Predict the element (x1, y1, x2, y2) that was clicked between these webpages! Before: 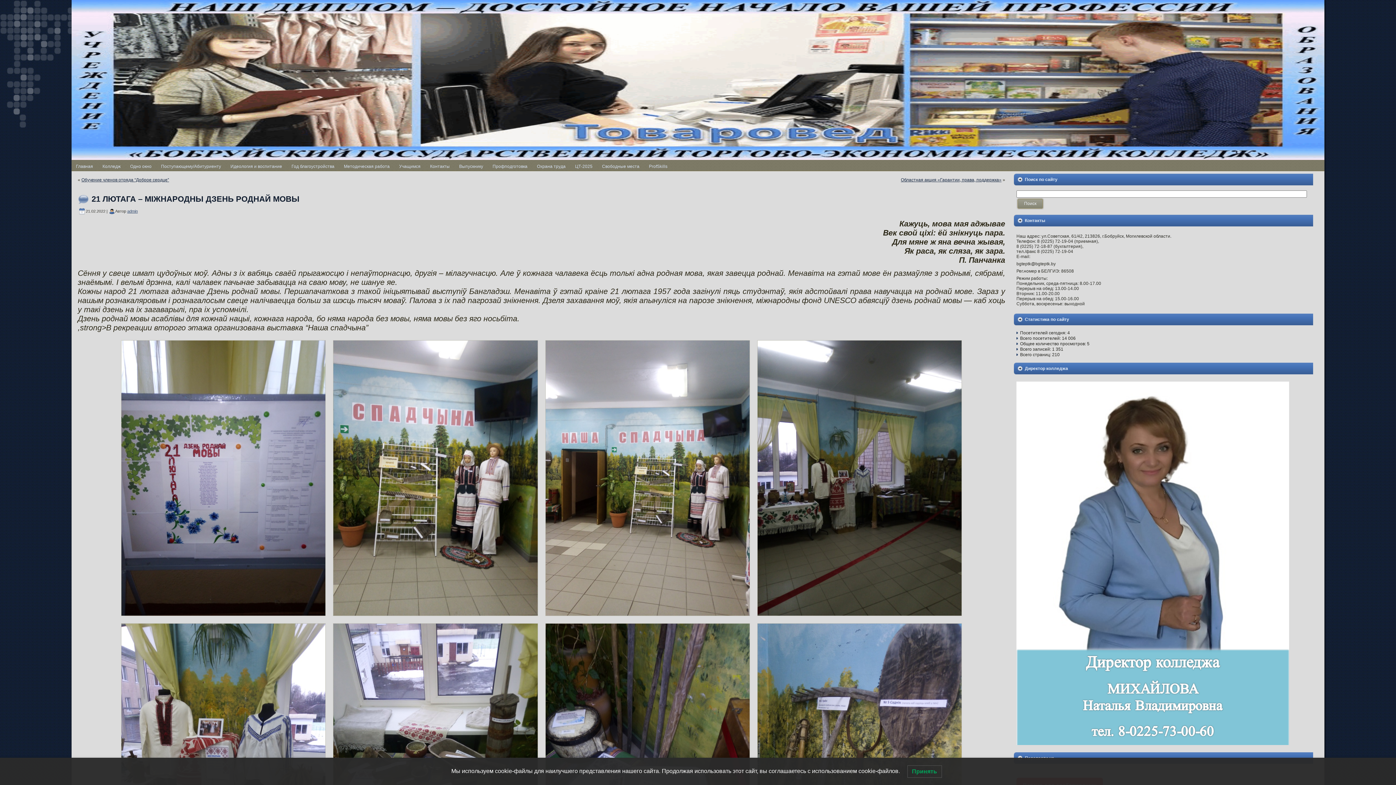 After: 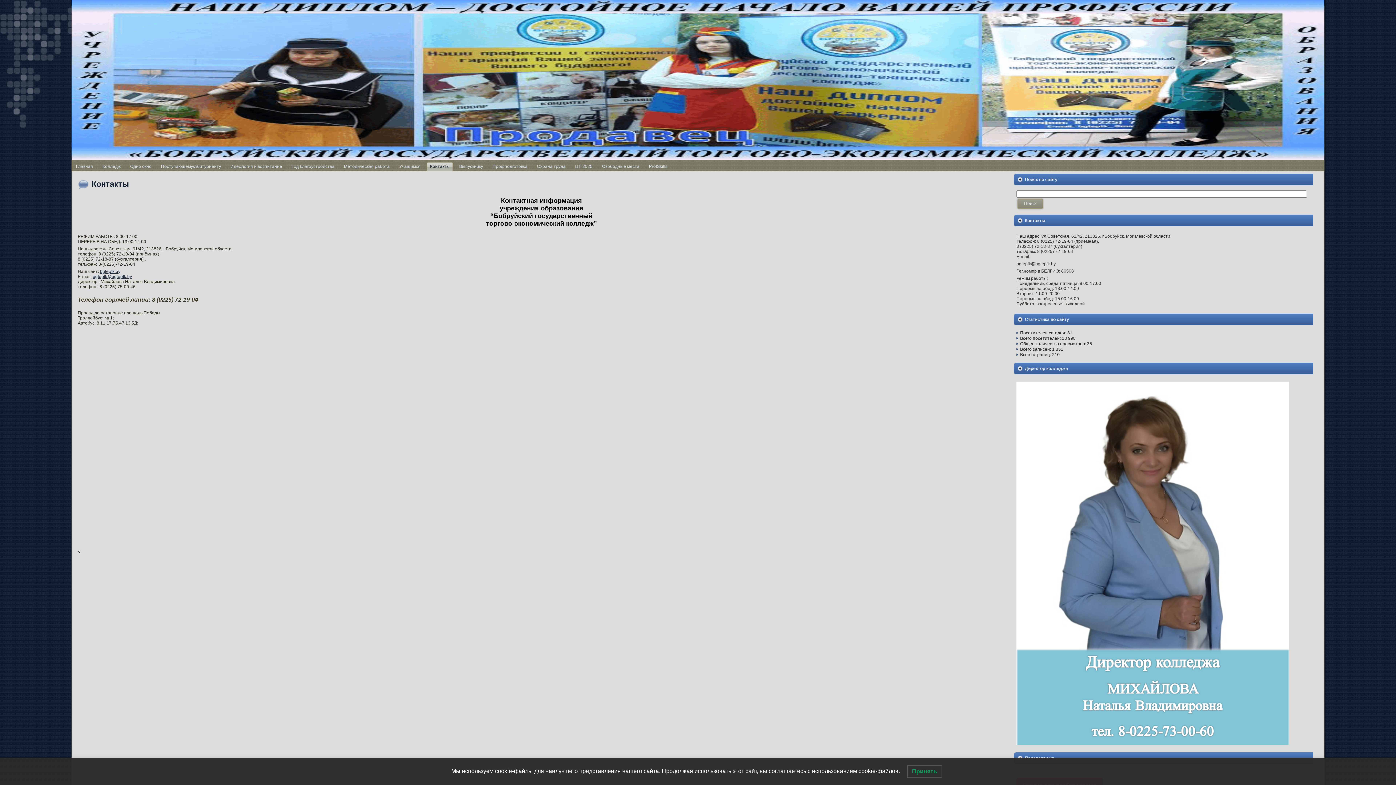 Action: label: Контакты bbox: (426, 162, 453, 171)